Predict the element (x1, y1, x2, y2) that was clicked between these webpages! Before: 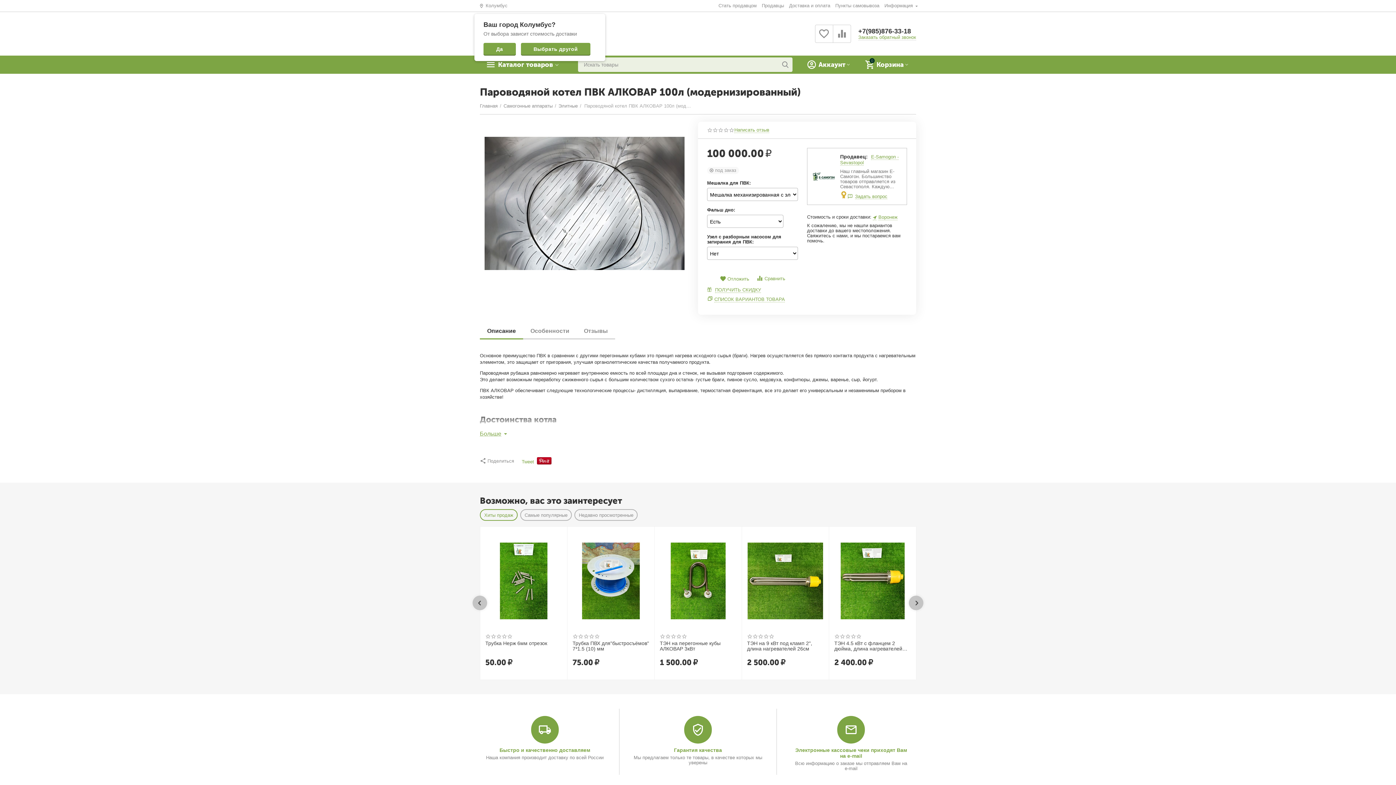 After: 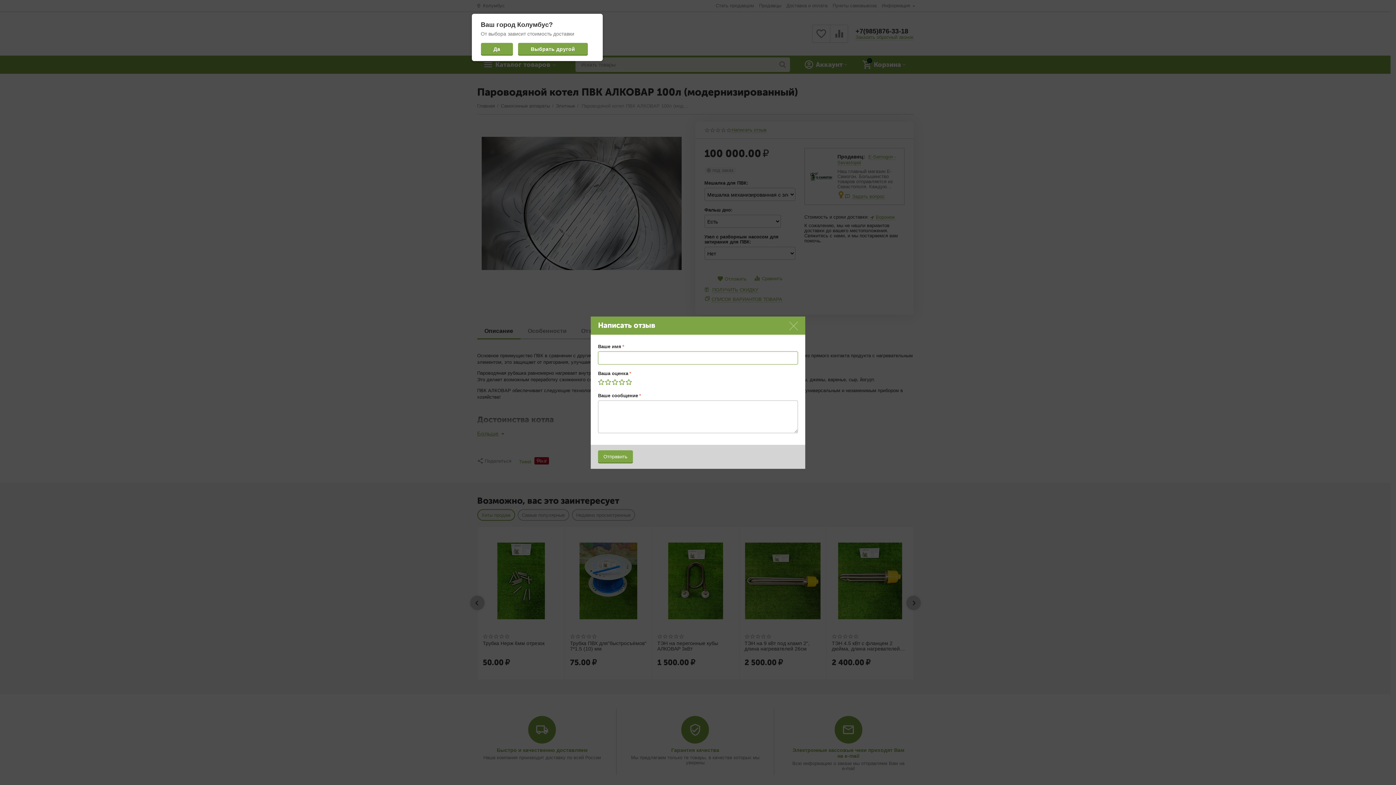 Action: label: Написать отзыв bbox: (734, 127, 769, 132)